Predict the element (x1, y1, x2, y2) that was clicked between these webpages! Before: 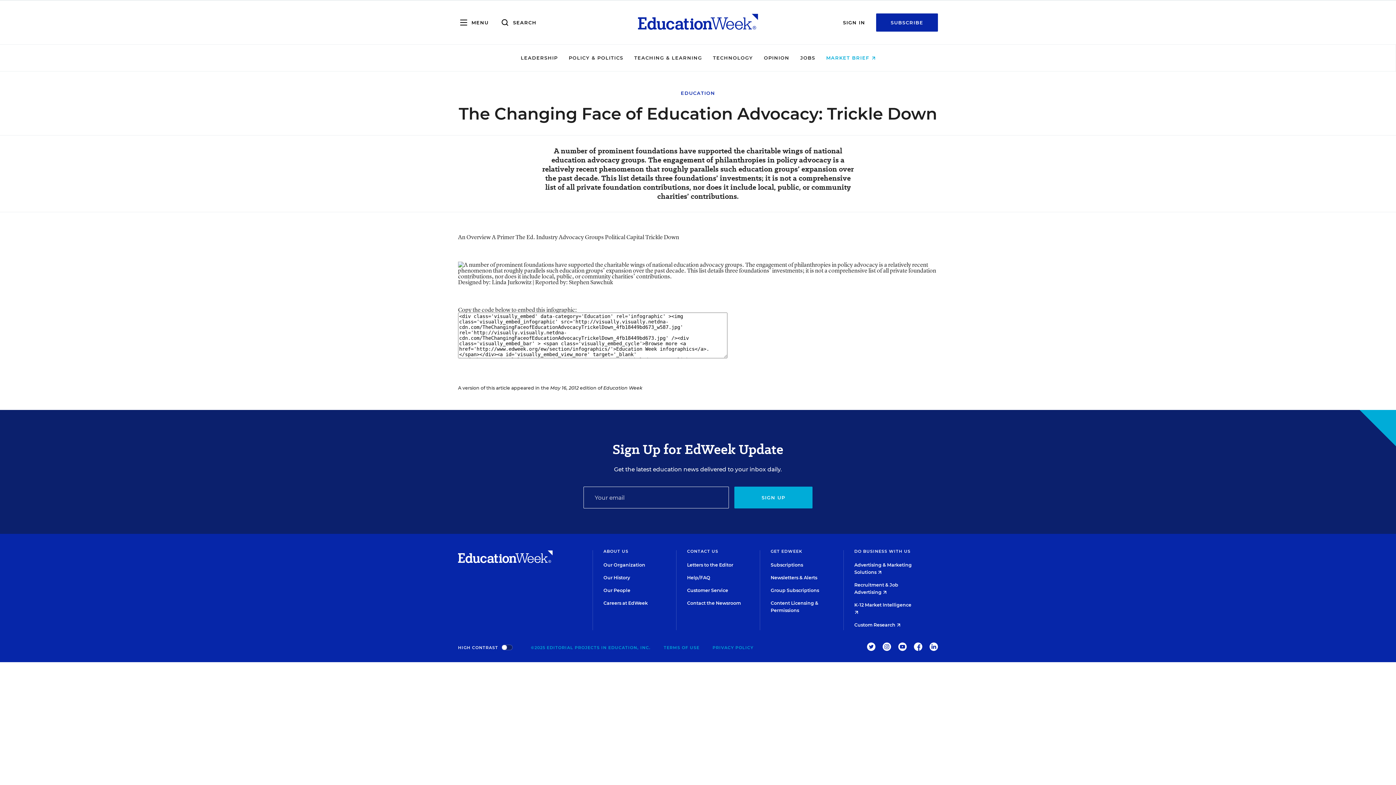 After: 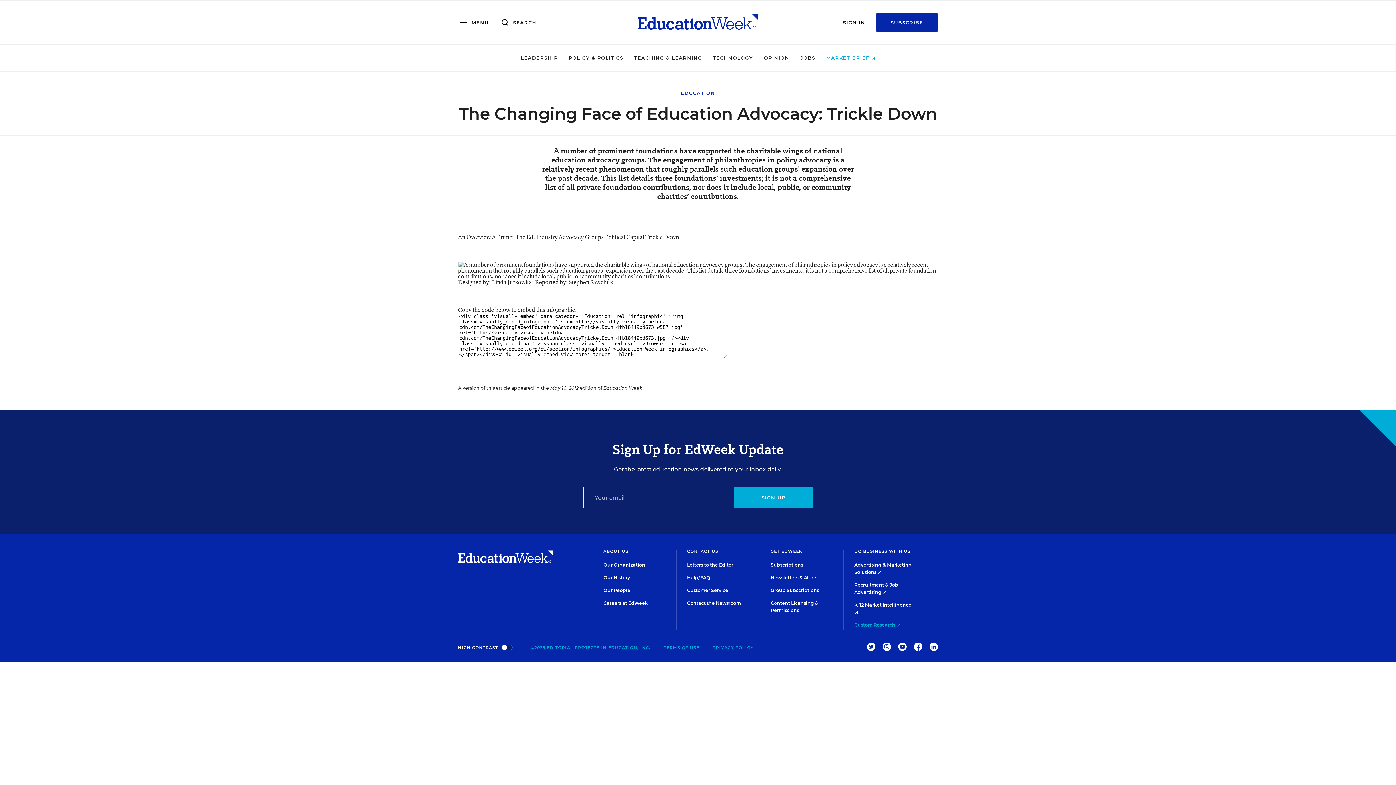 Action: label: Custom Research  bbox: (854, 622, 900, 628)